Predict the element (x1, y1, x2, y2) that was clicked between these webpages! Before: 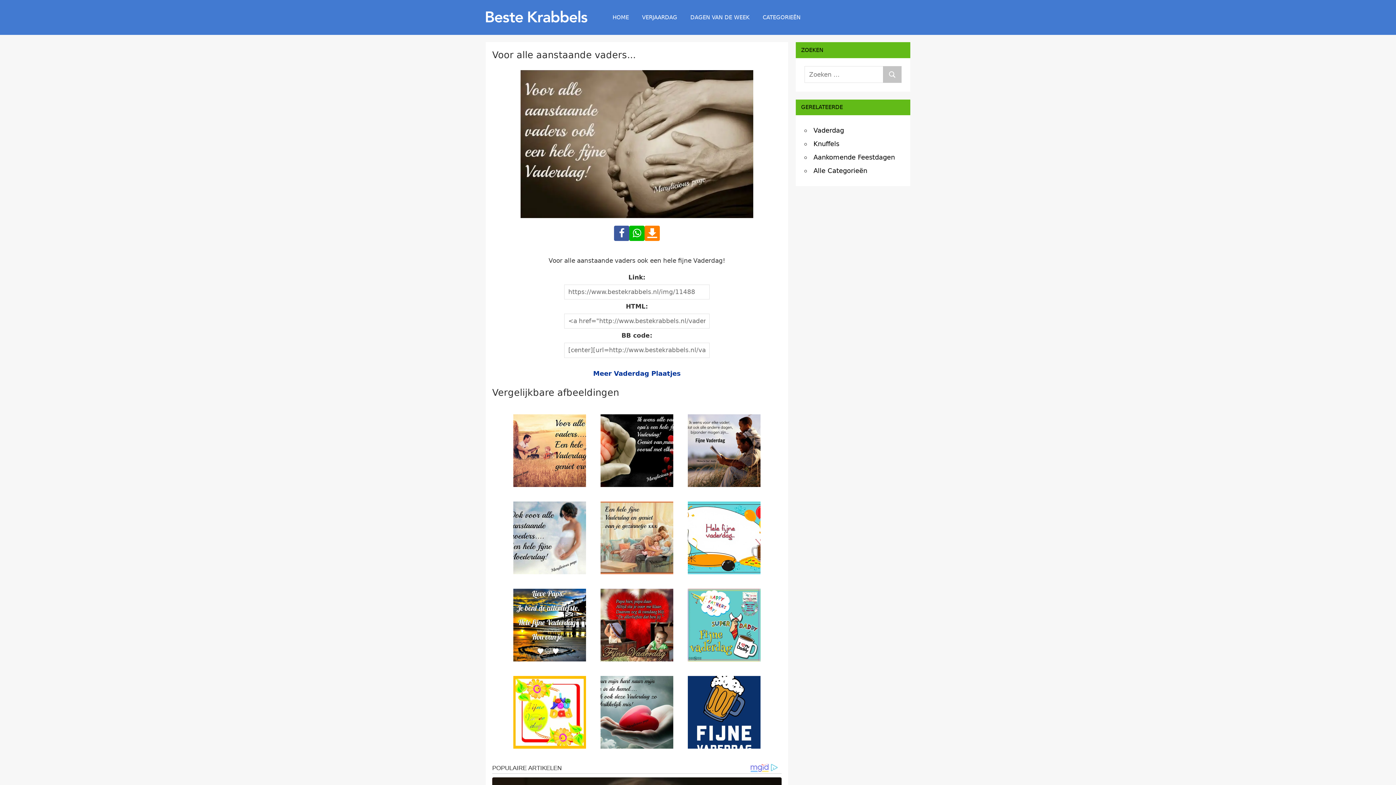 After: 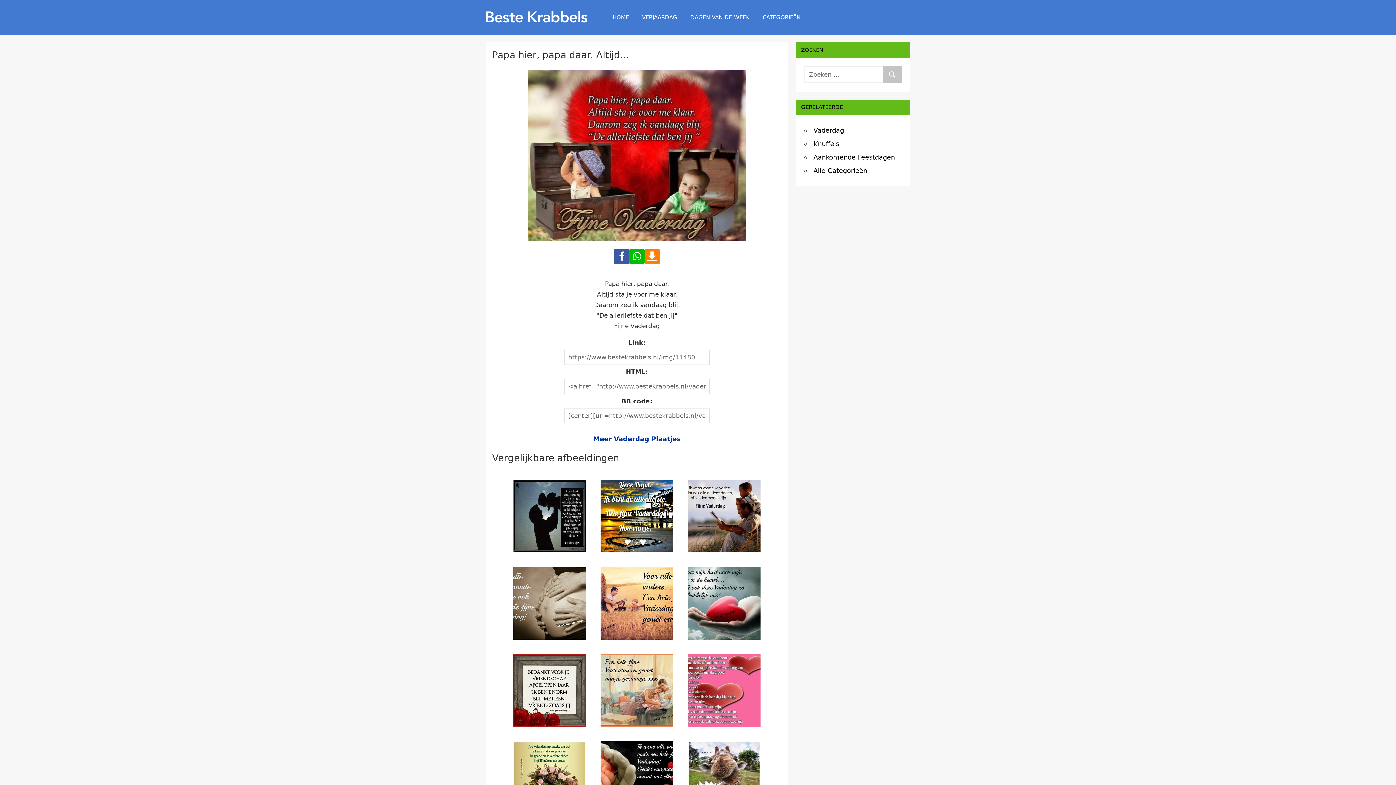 Action: bbox: (600, 589, 673, 661)